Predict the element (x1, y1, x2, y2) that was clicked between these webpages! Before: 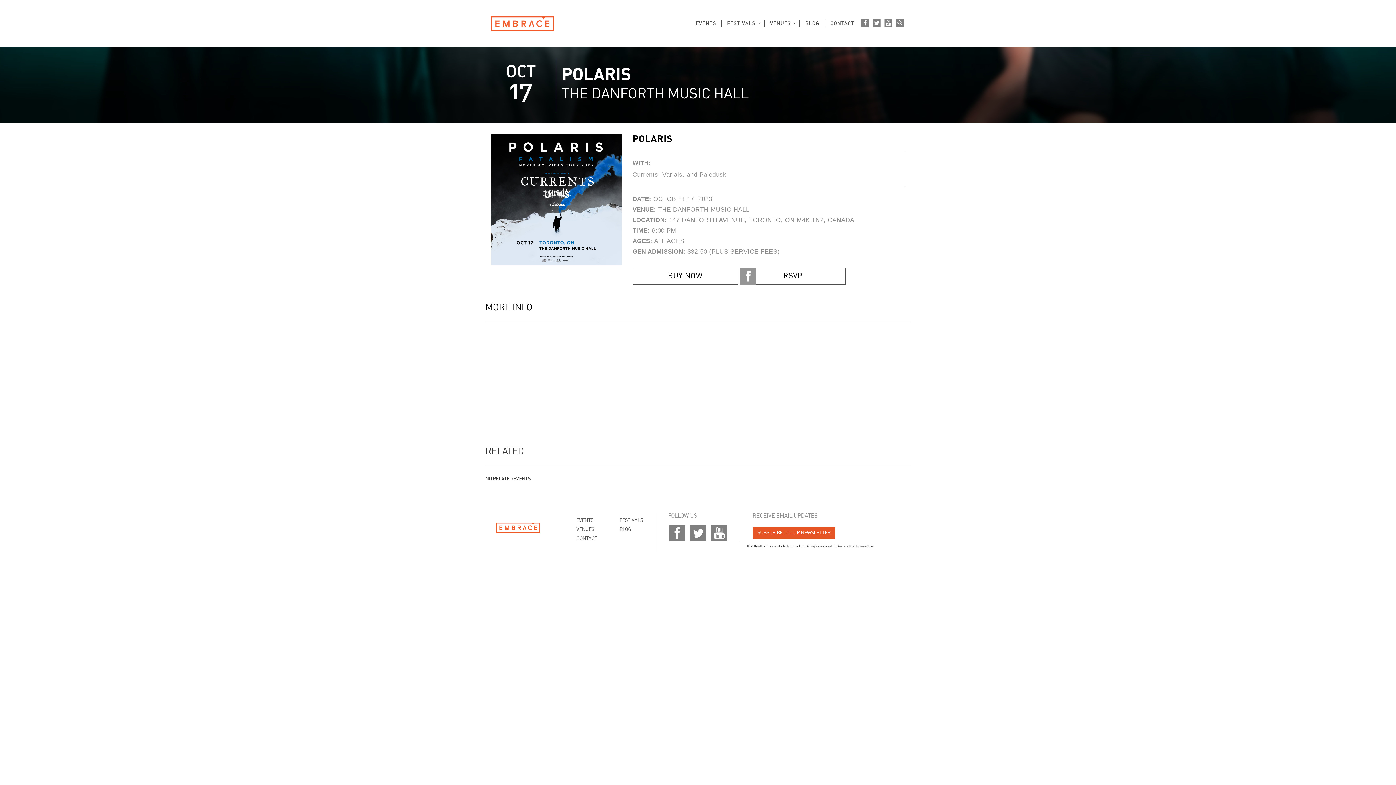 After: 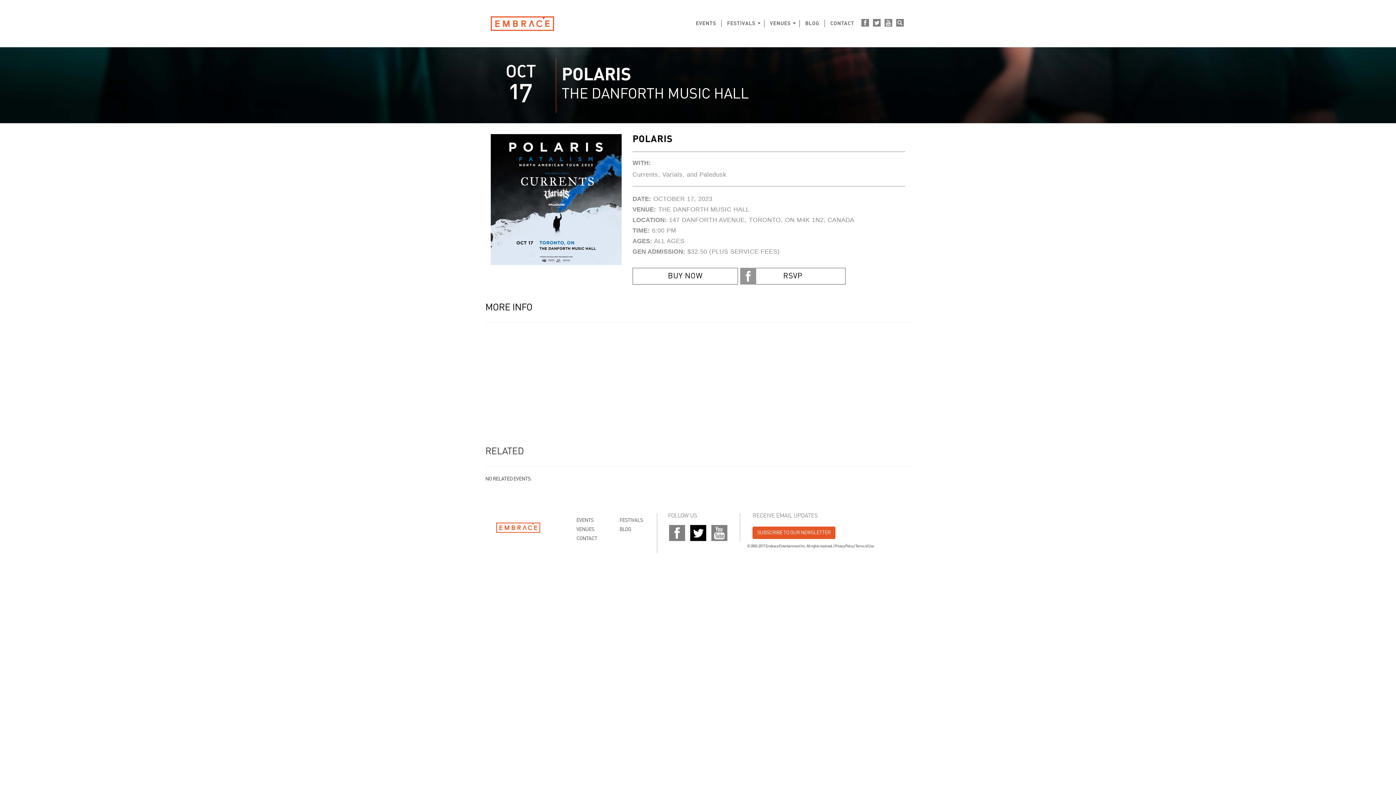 Action: bbox: (688, 526, 709, 542)